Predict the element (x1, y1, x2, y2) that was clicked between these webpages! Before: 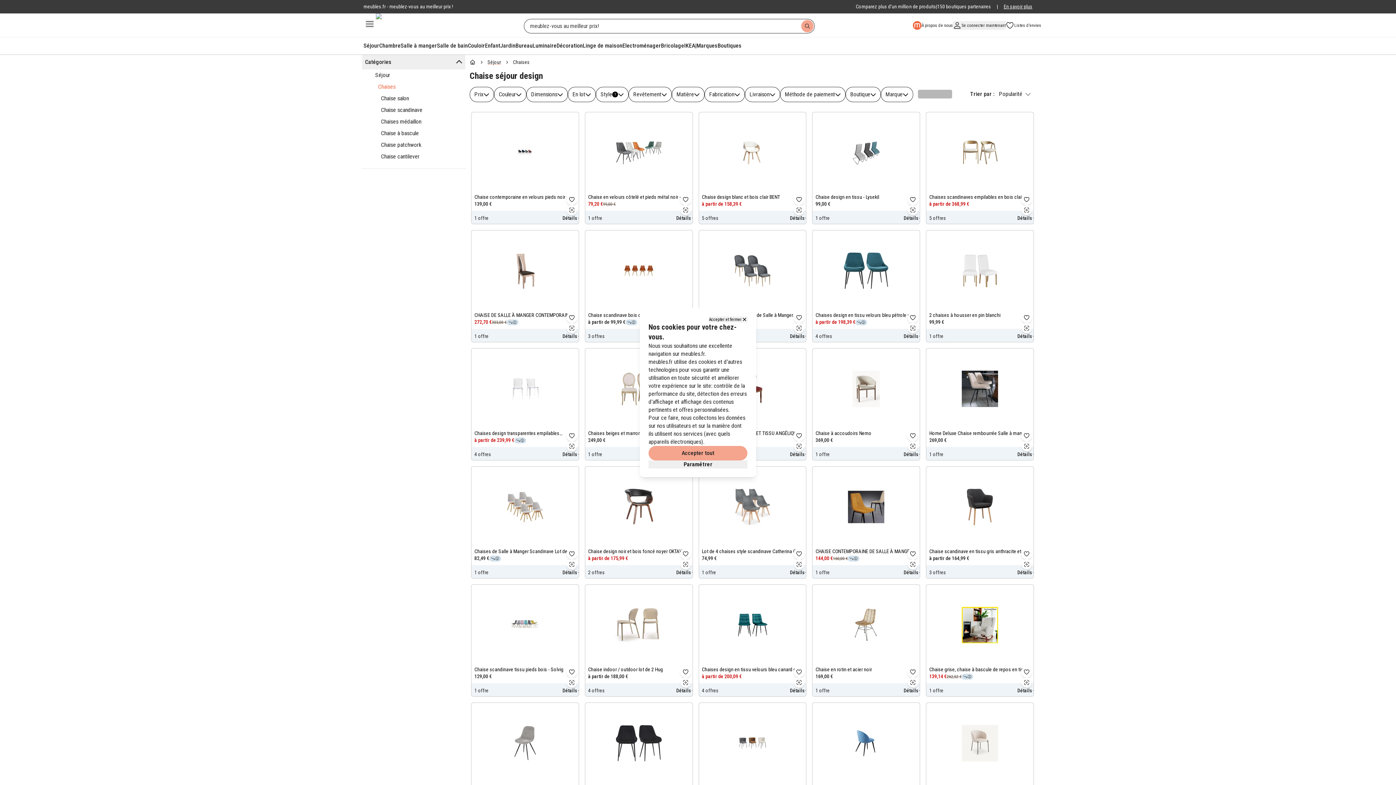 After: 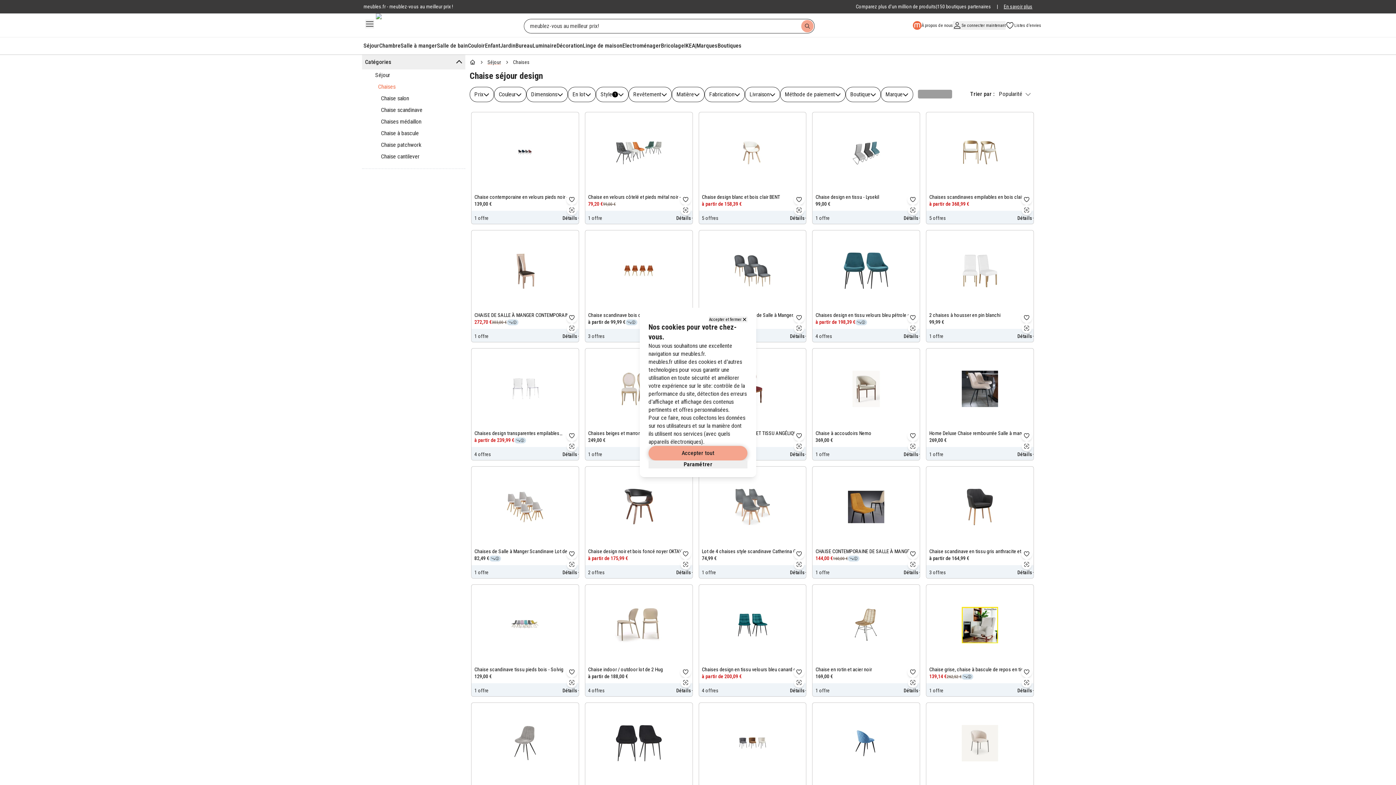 Action: label: Accepter tout bbox: (648, 446, 747, 460)